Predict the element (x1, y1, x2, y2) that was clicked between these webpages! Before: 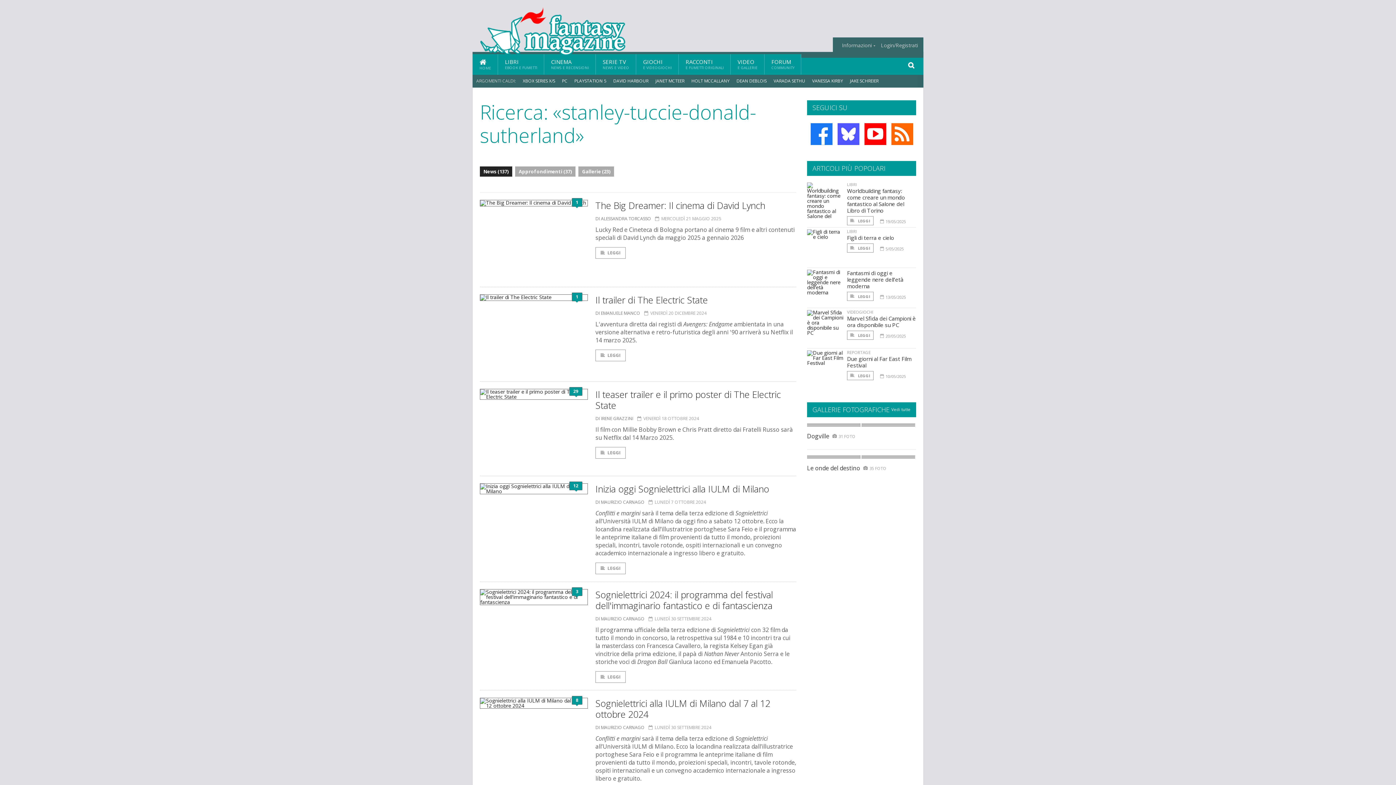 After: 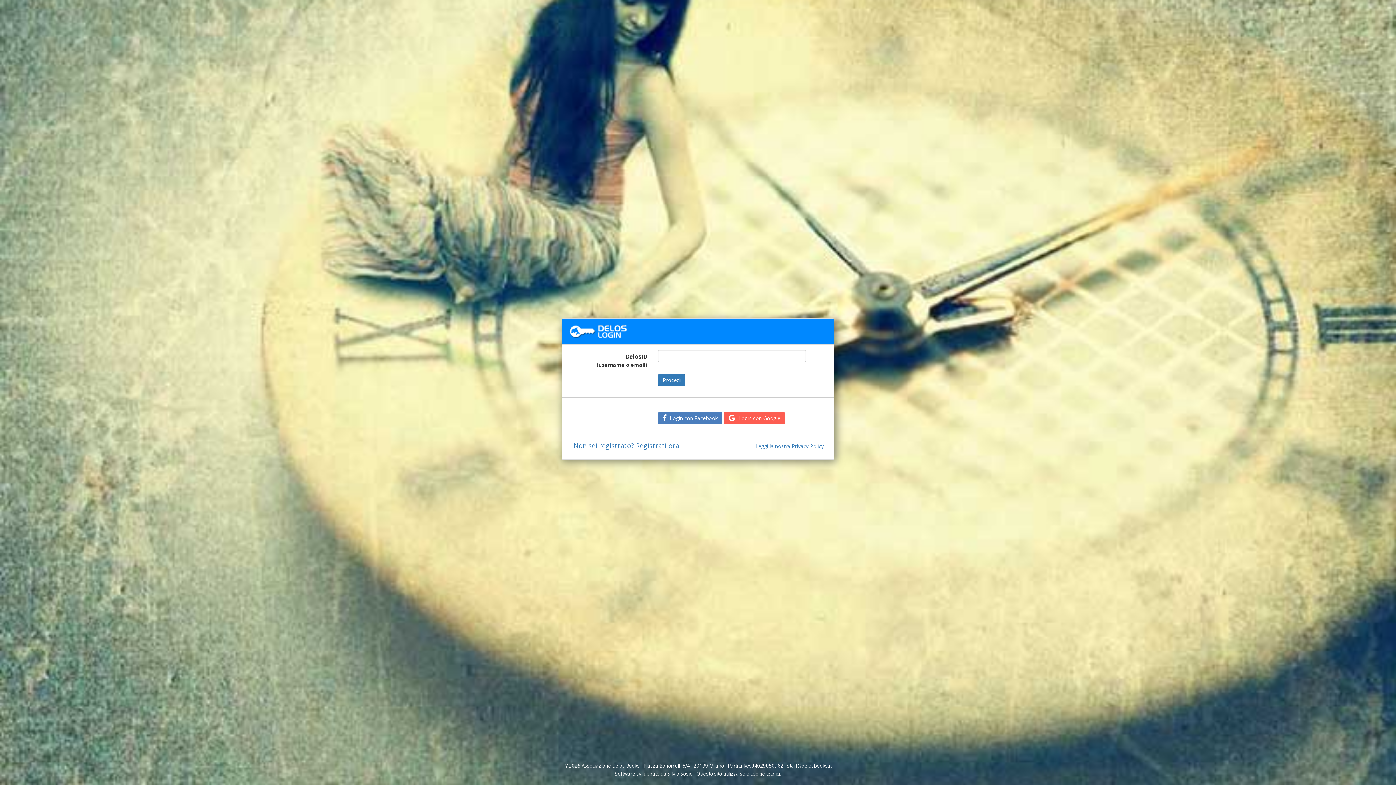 Action: label: Login/Registrati bbox: (881, 42, 918, 48)